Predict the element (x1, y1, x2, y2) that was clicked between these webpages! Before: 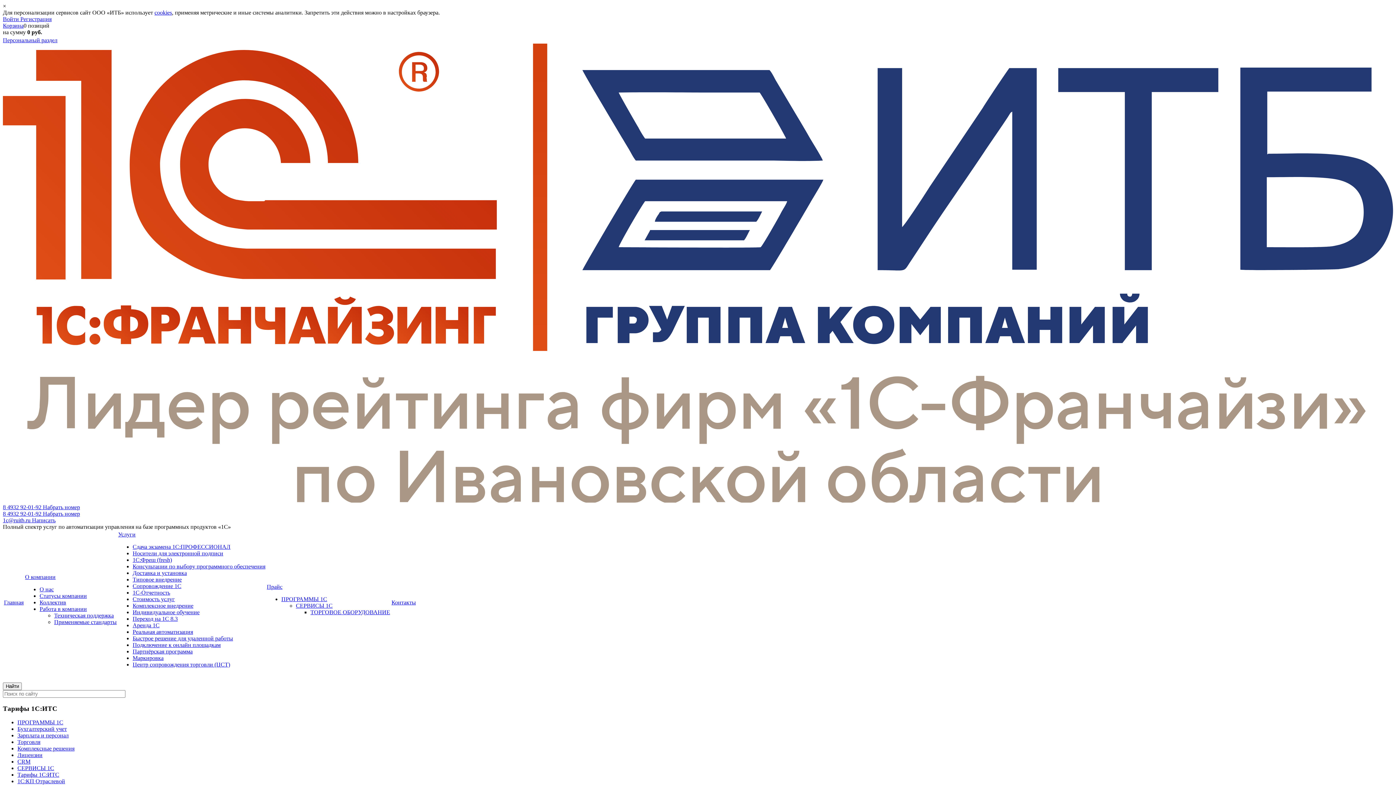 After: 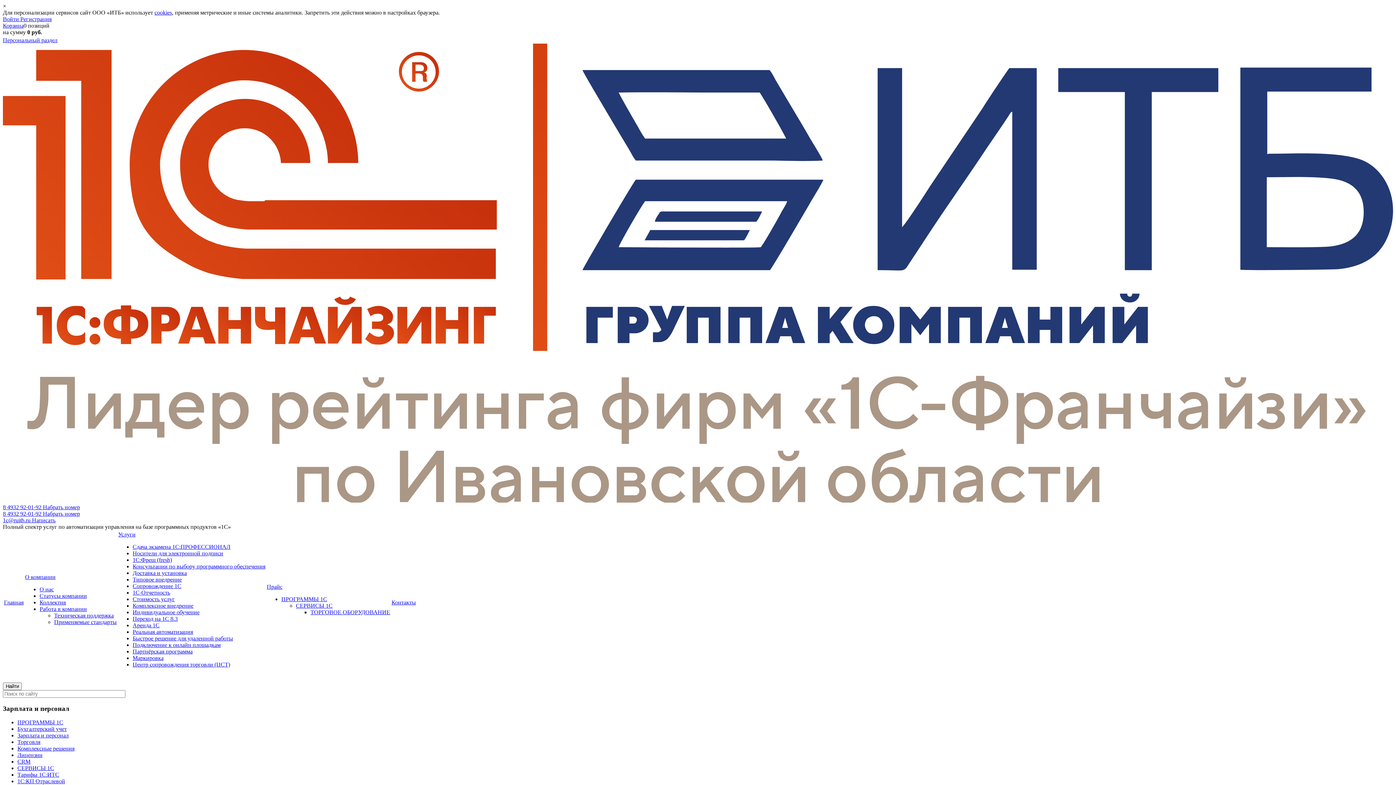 Action: label: Зарплата и персонал bbox: (17, 732, 68, 739)